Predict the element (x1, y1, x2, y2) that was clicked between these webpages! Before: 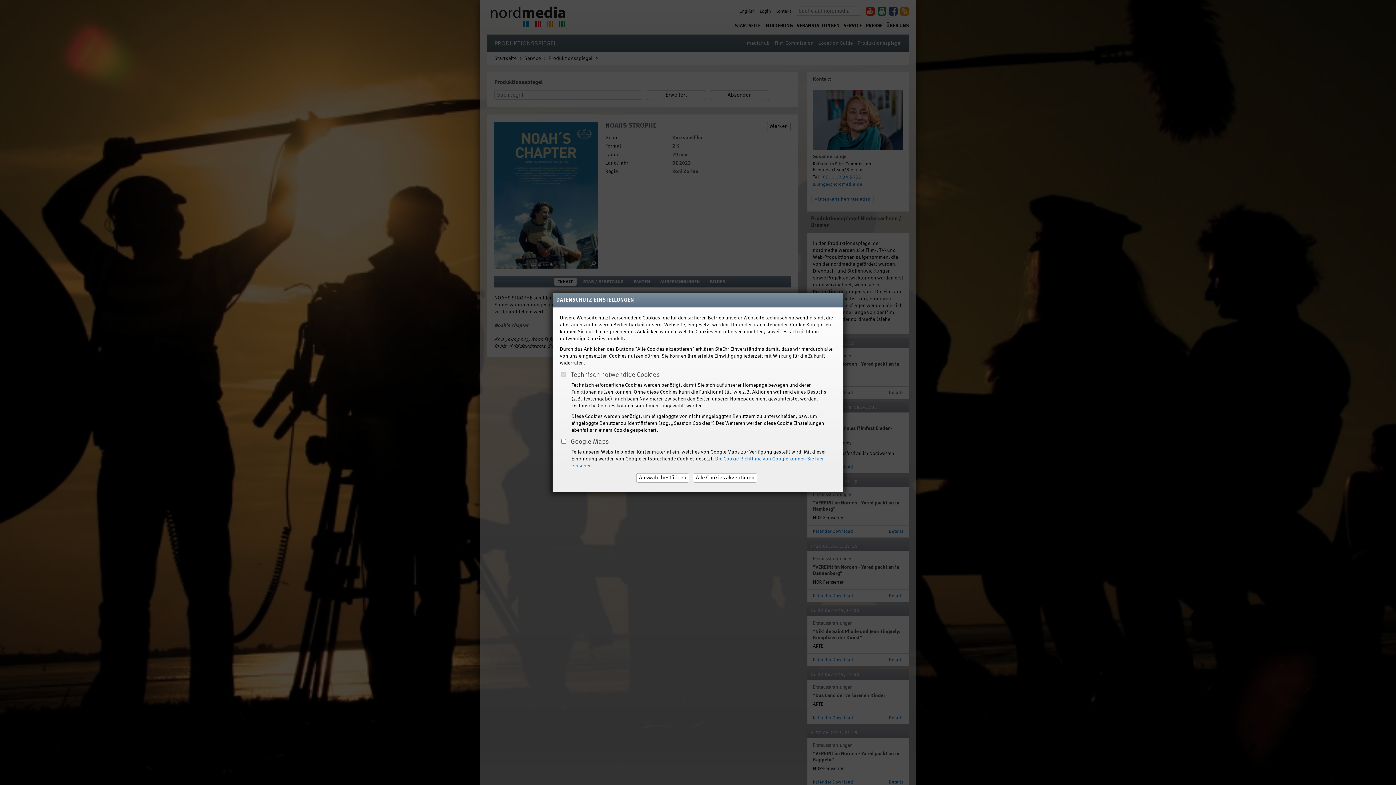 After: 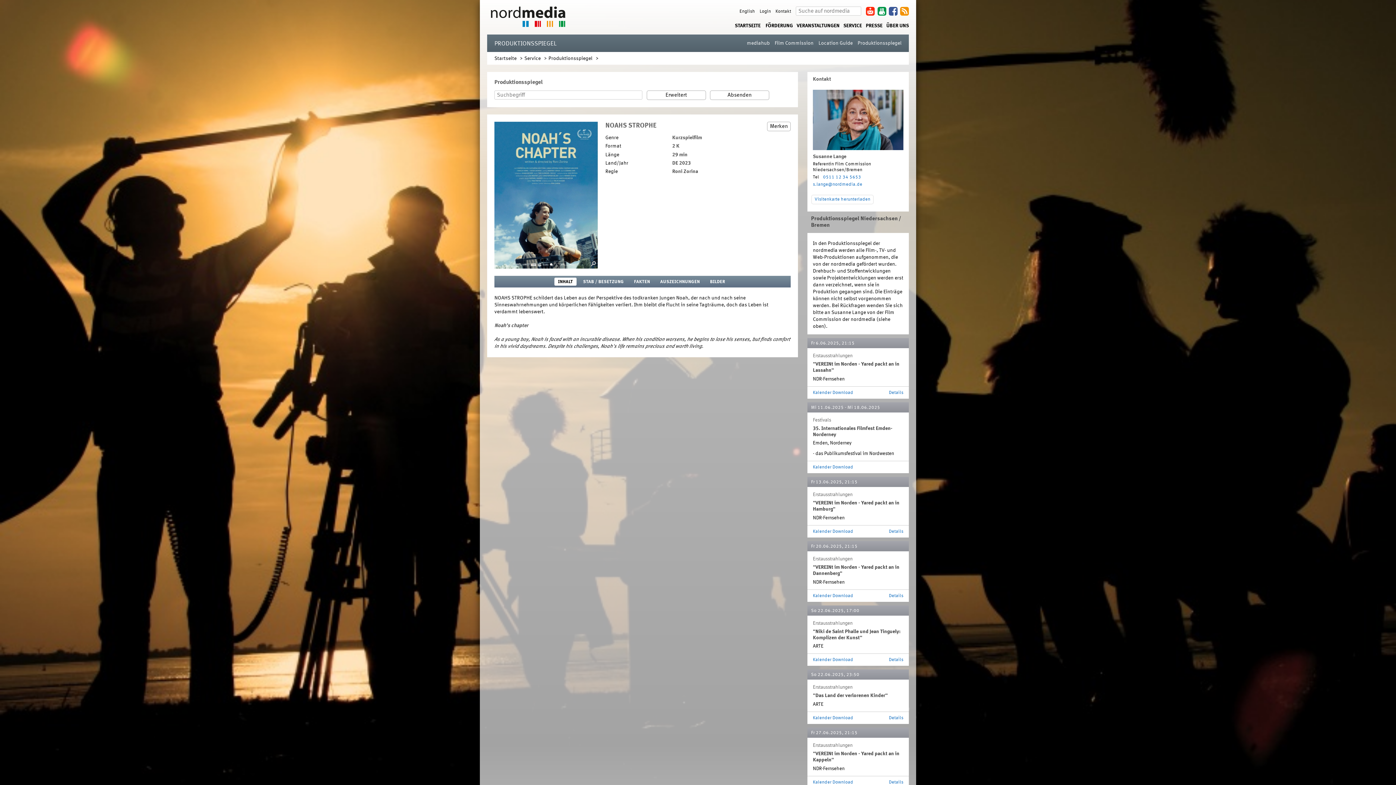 Action: label: Auswahl bestätigen bbox: (636, 473, 689, 483)